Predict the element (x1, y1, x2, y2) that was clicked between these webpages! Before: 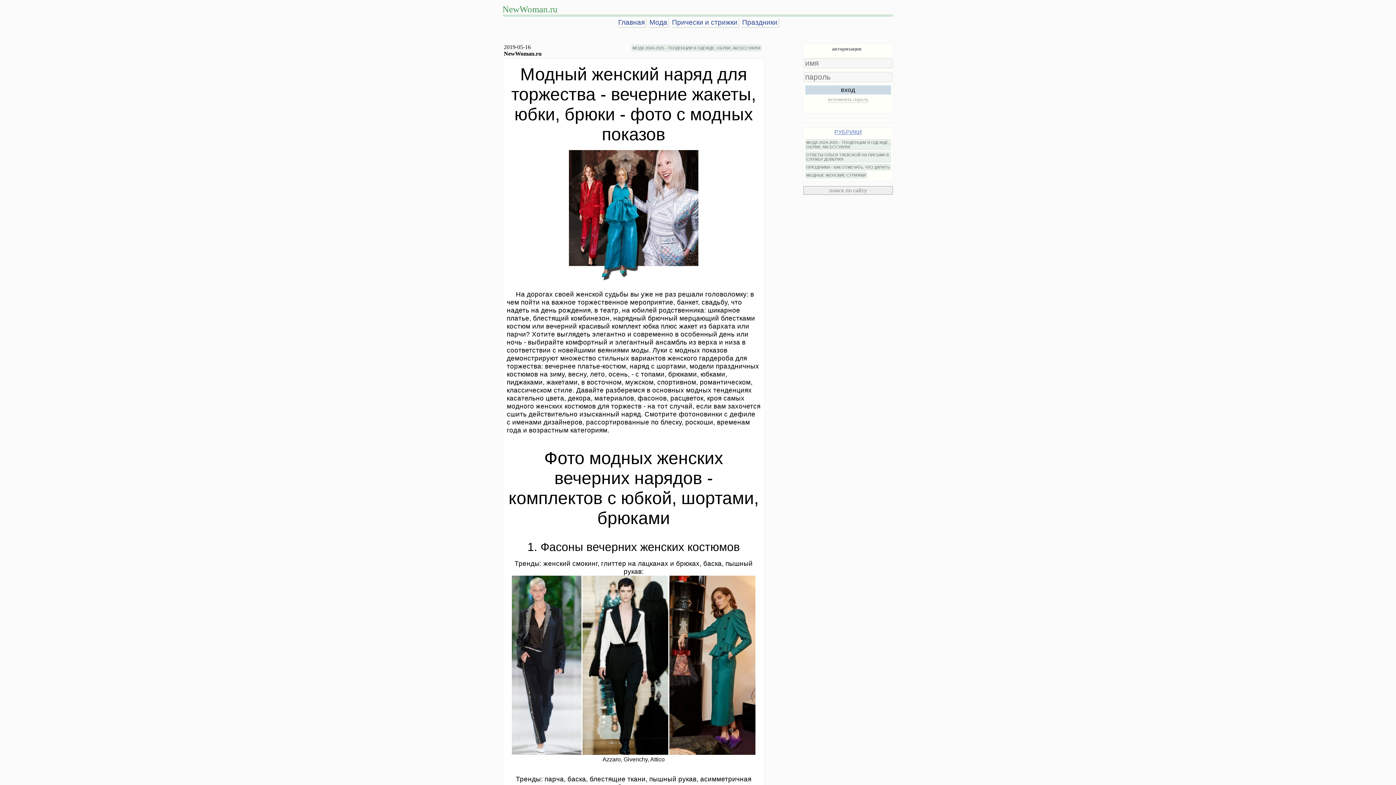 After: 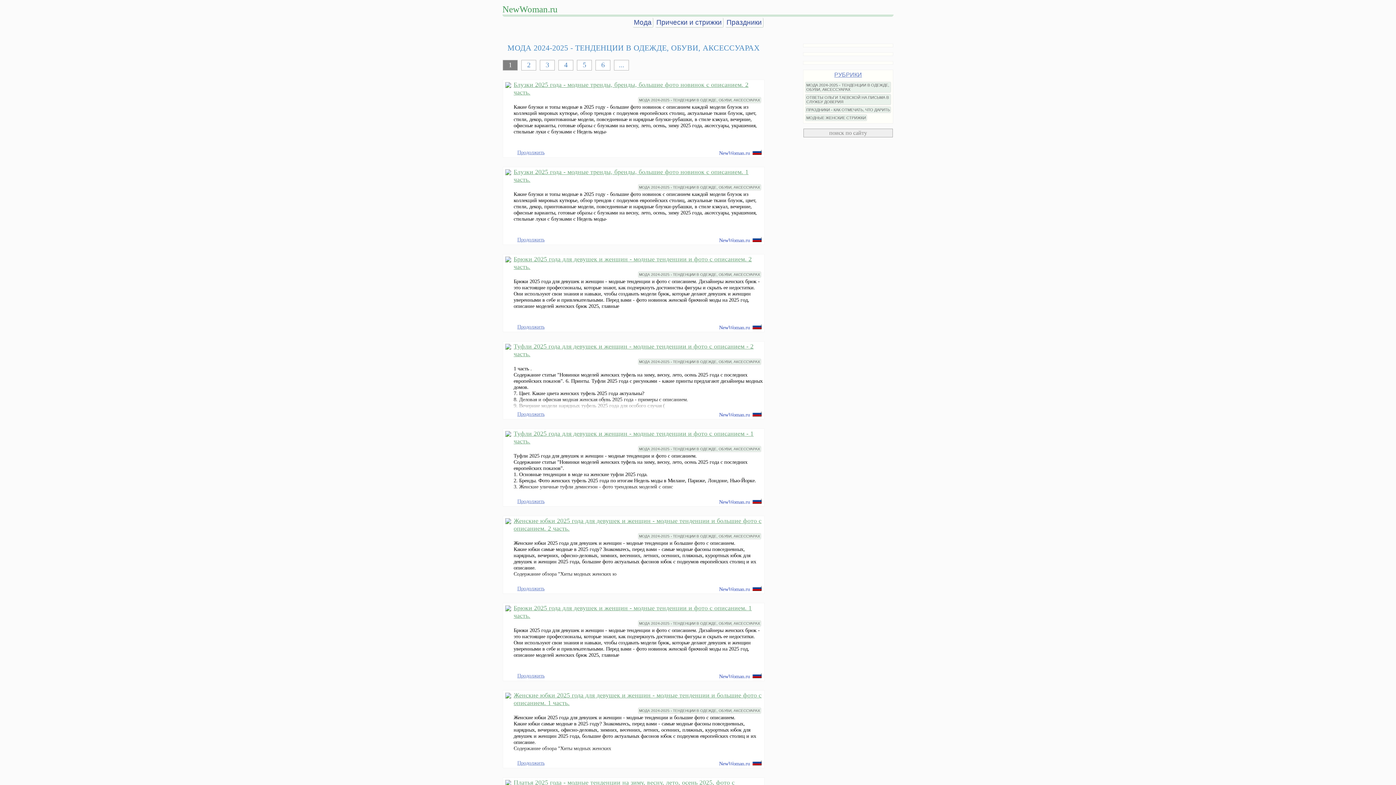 Action: bbox: (805, 139, 891, 150) label: МОДА 2024-2025 - ТЕНДЕНЦИИ В ОДЕЖДЕ, ОБУВИ, АКСЕССУАРАХ